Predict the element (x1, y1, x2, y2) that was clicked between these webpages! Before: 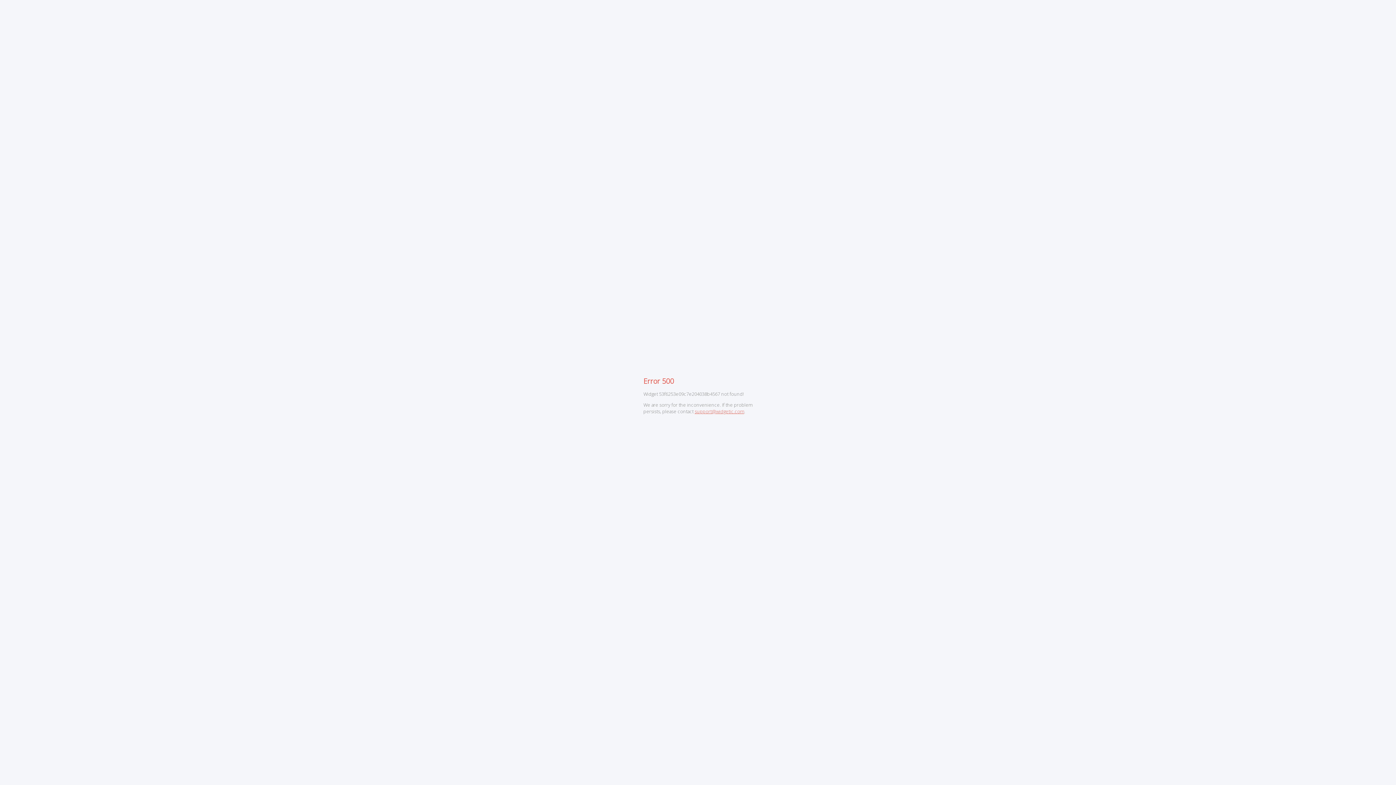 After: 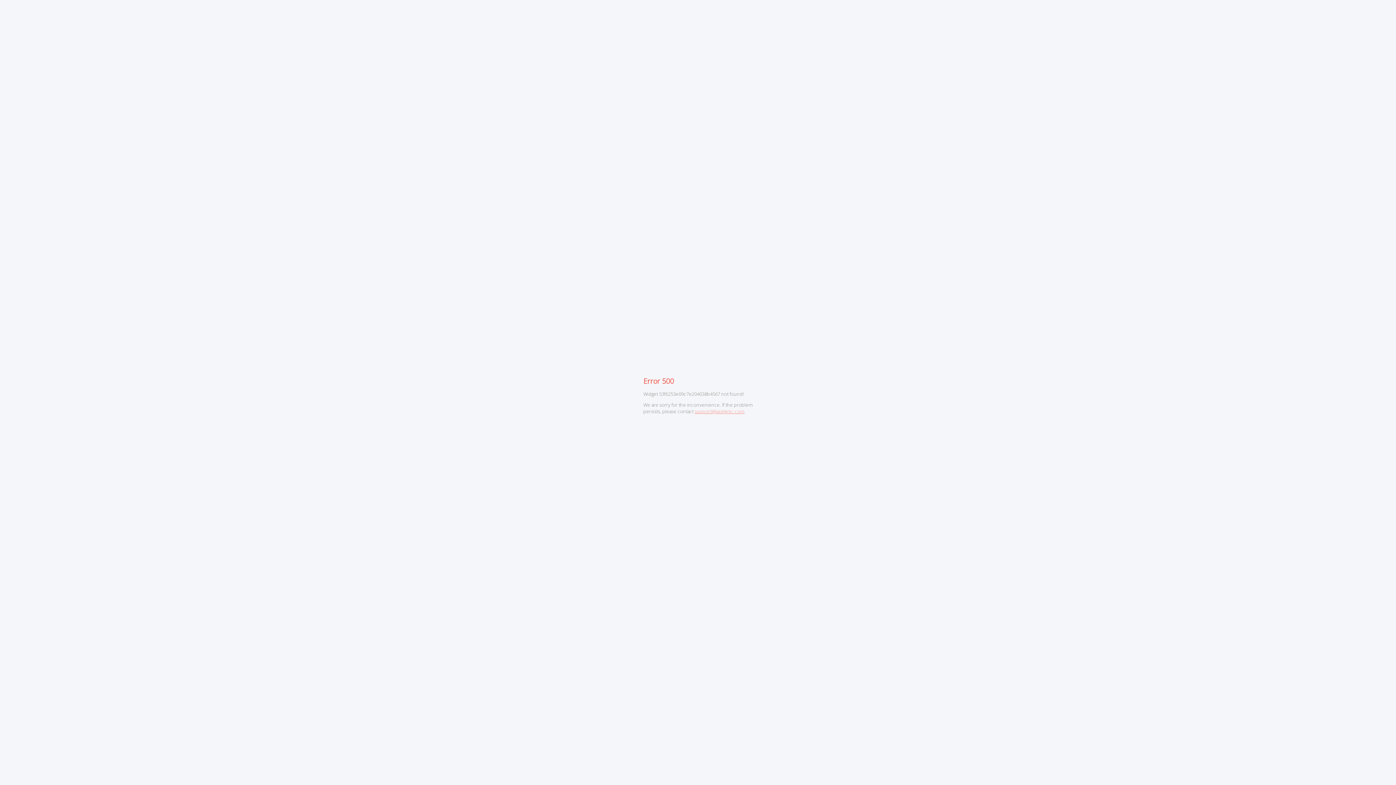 Action: bbox: (694, 408, 744, 415) label: support@widgetic.com